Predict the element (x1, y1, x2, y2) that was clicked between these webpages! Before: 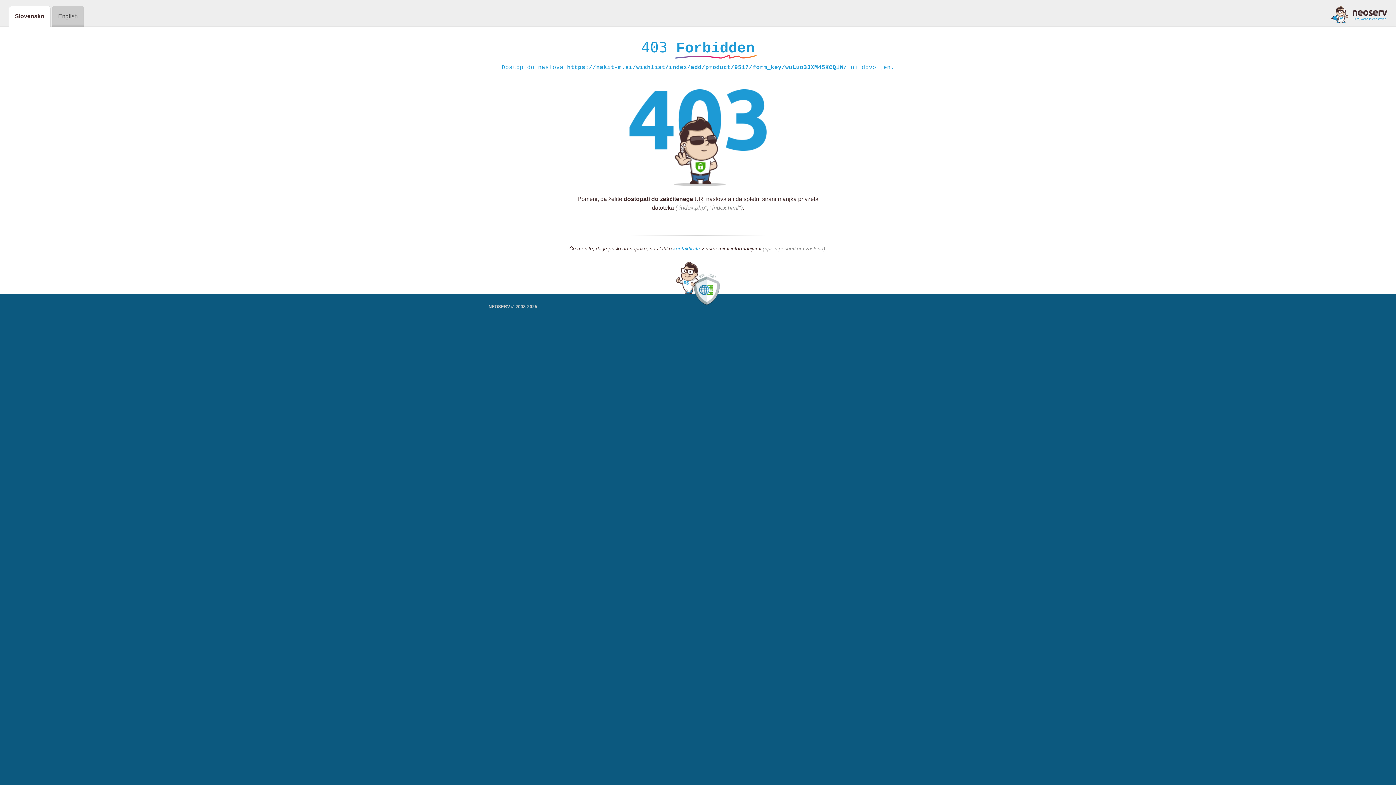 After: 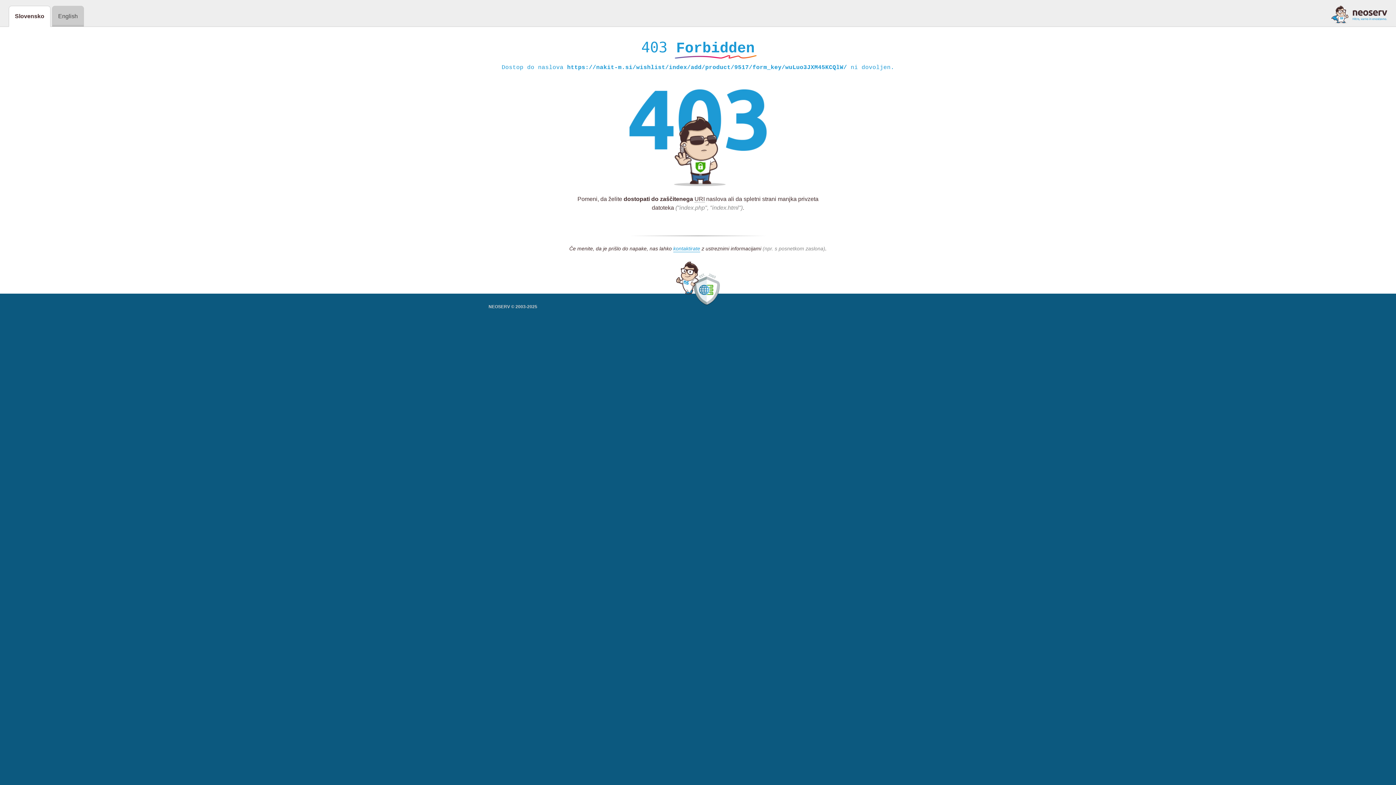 Action: bbox: (1331, 5, 1387, 23)